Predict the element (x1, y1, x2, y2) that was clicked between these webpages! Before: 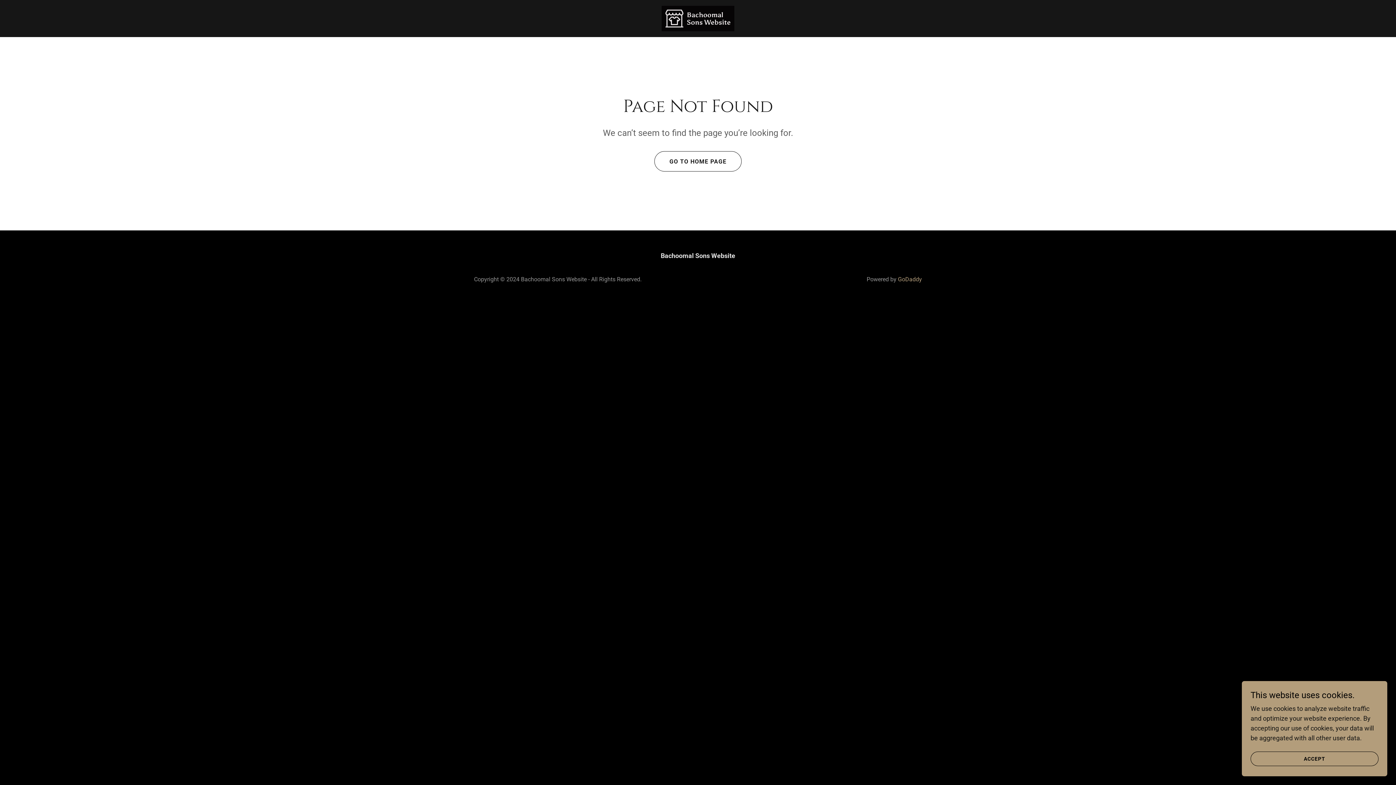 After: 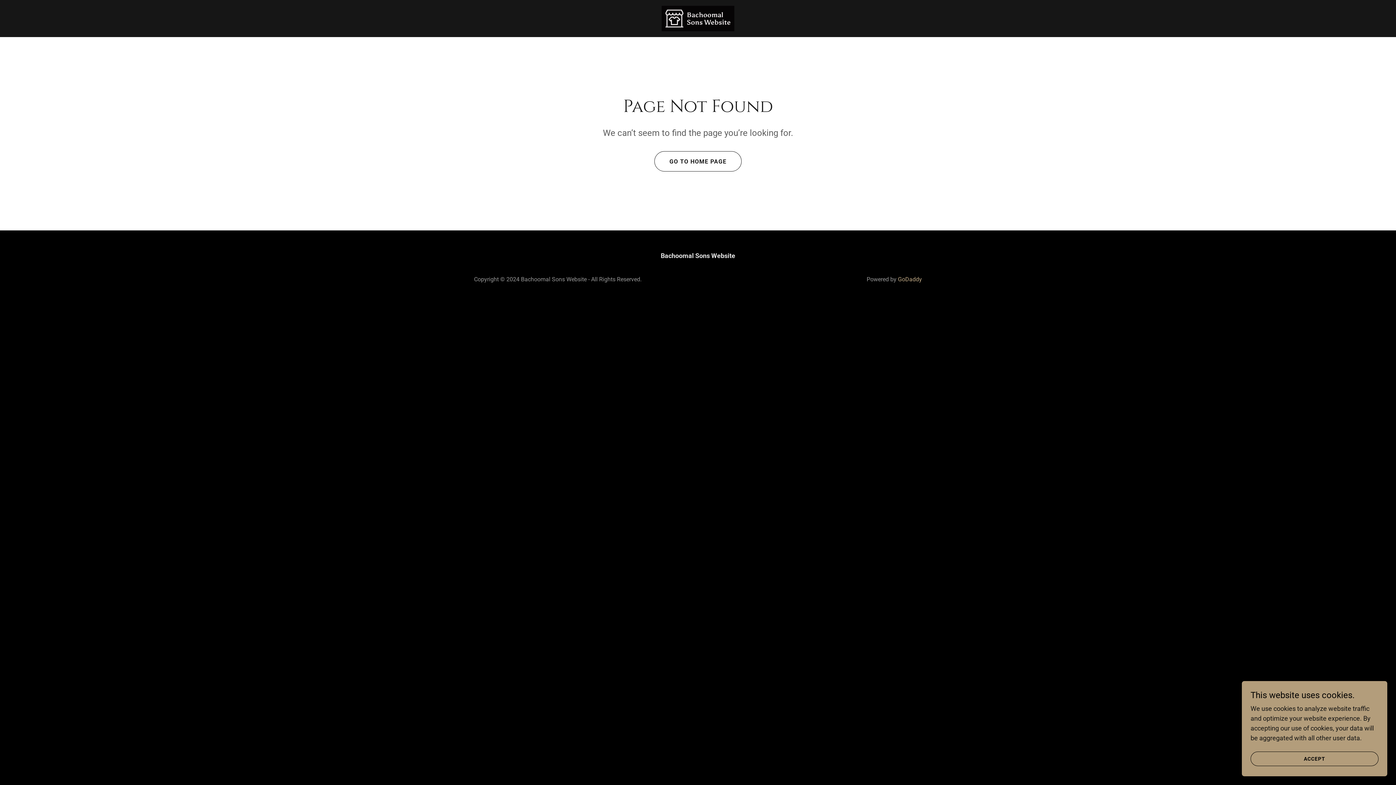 Action: bbox: (898, 276, 922, 282) label: GoDaddy